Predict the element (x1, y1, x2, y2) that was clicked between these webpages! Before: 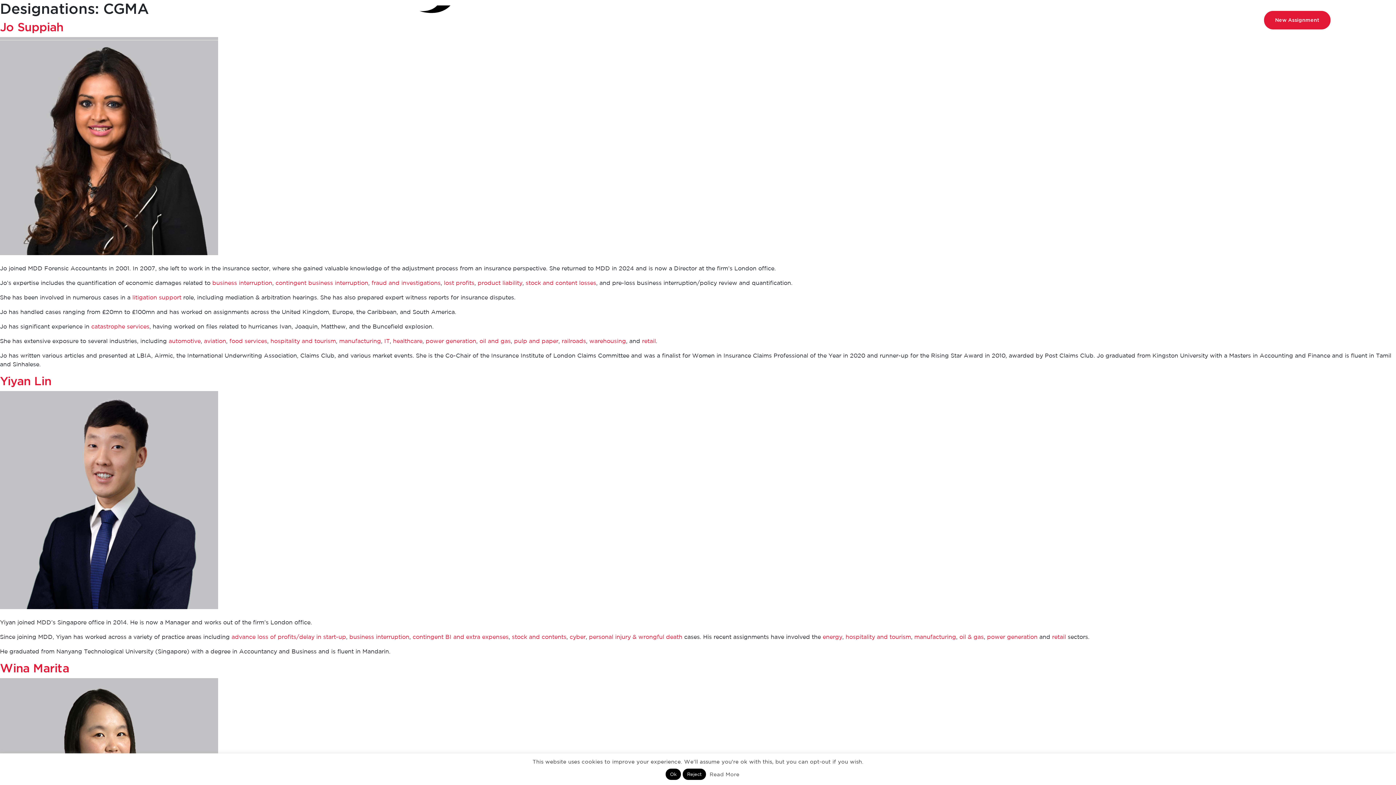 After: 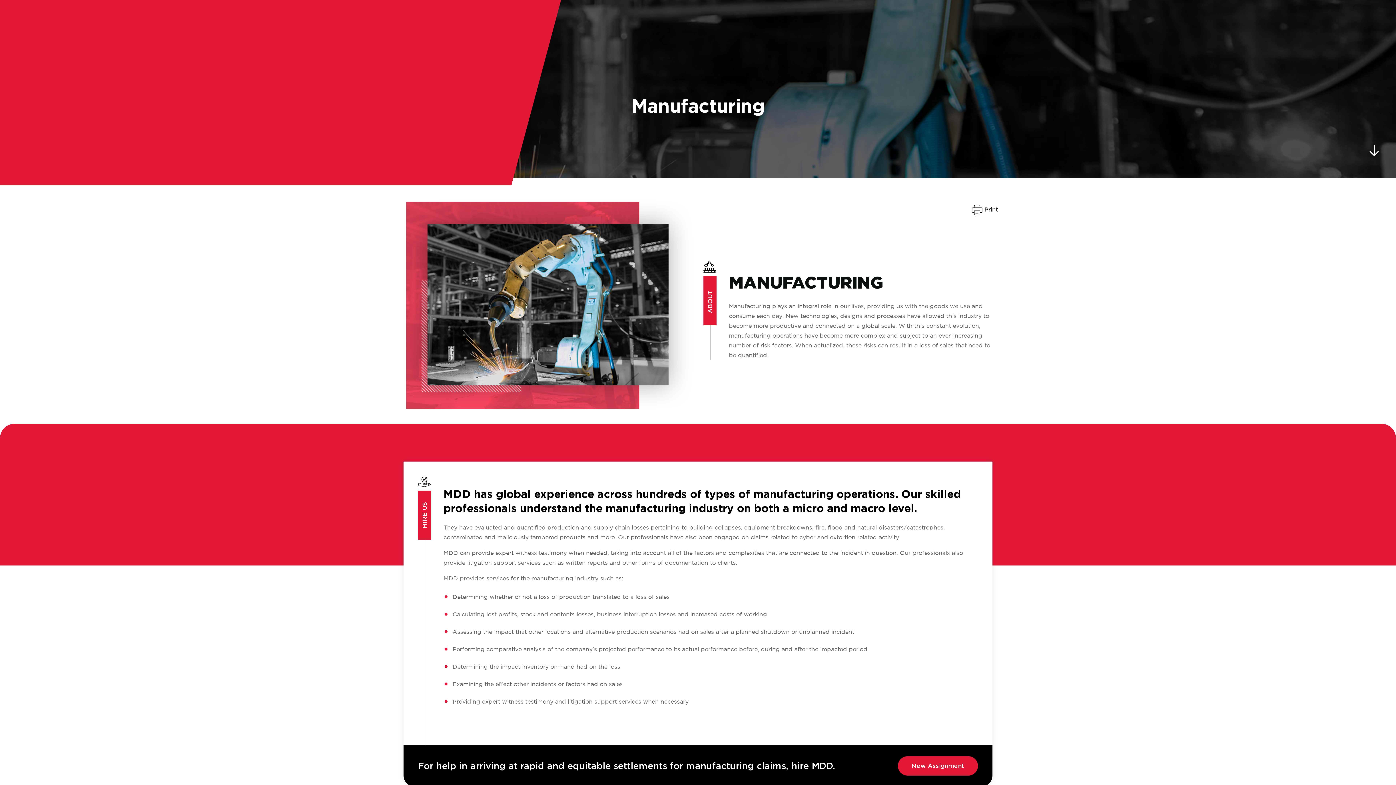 Action: bbox: (339, 337, 381, 344) label: manufacturing